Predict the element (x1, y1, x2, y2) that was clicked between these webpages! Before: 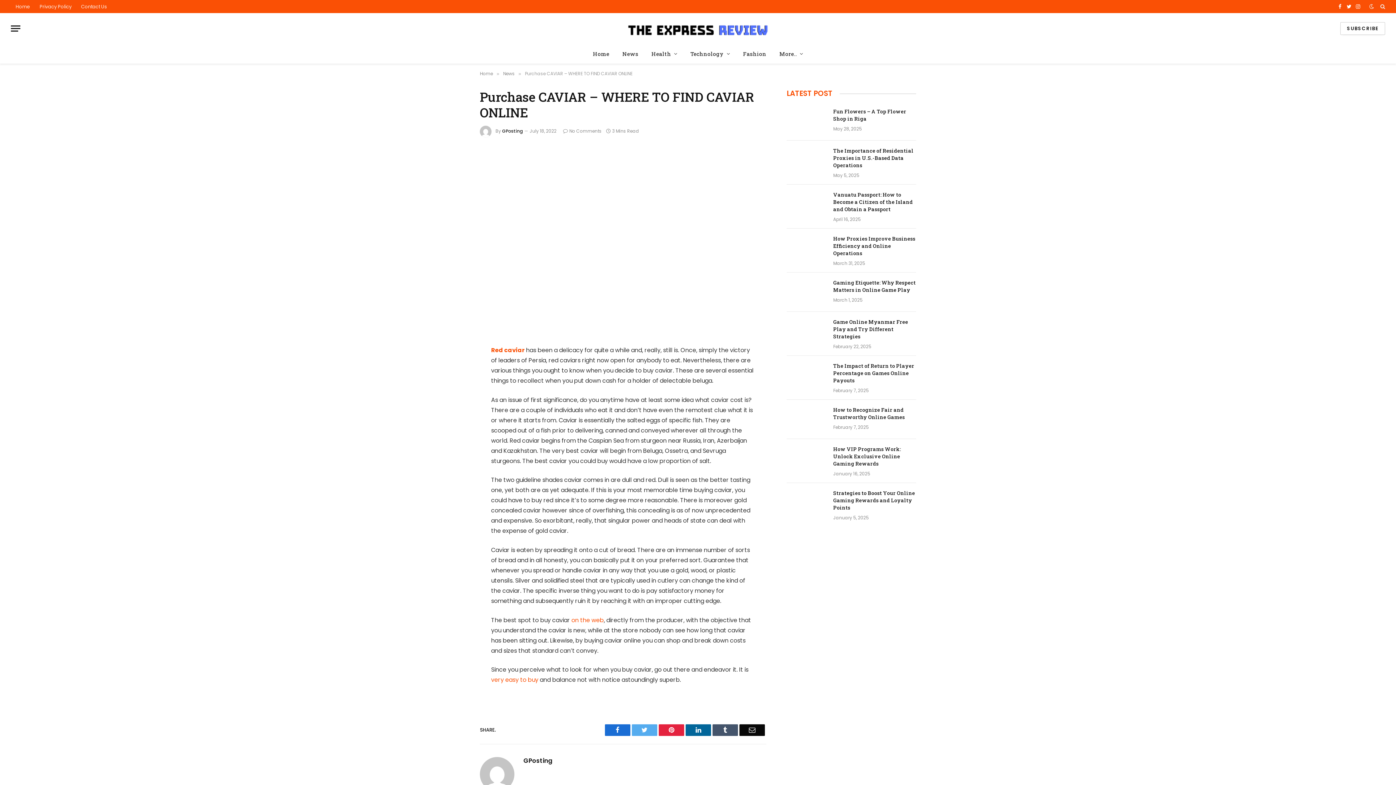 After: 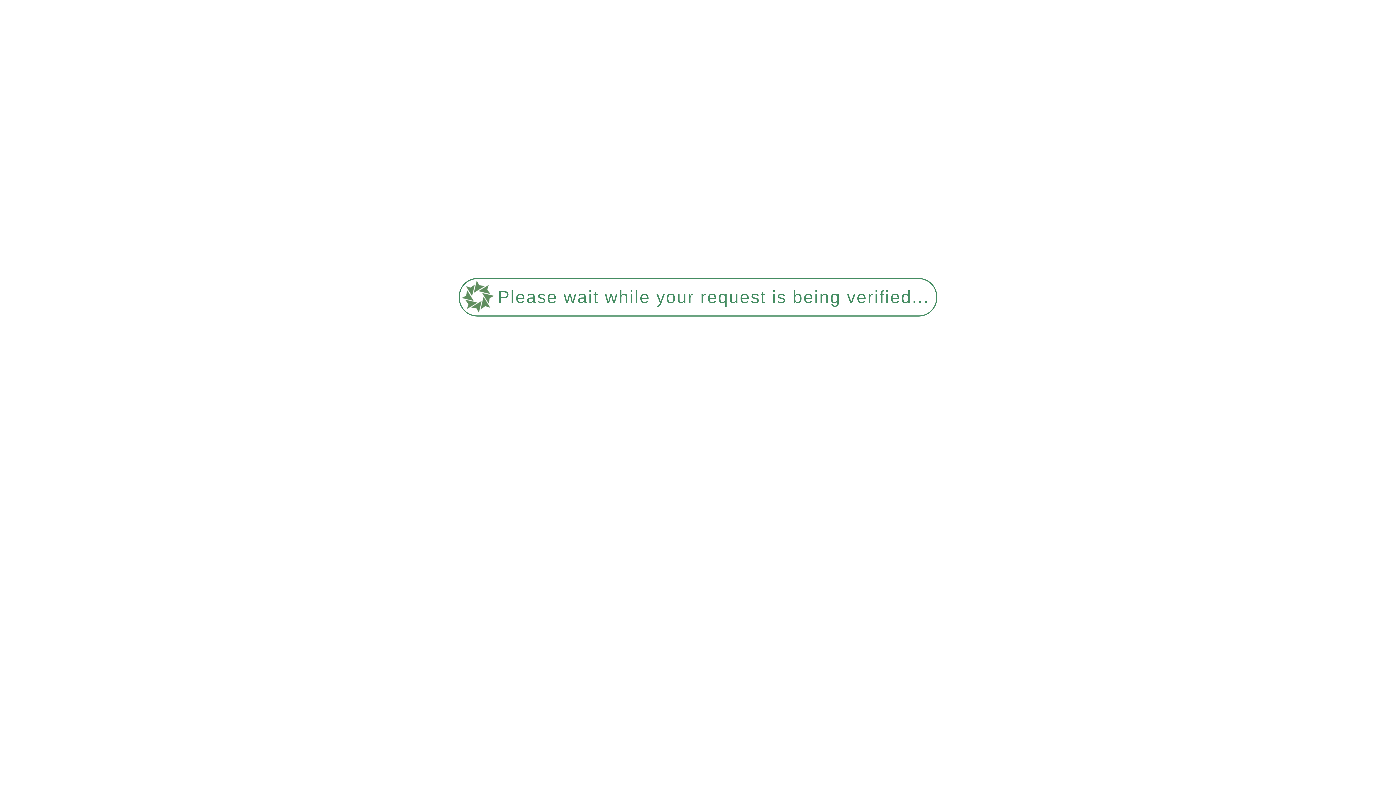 Action: label: GPosting bbox: (502, 128, 522, 134)